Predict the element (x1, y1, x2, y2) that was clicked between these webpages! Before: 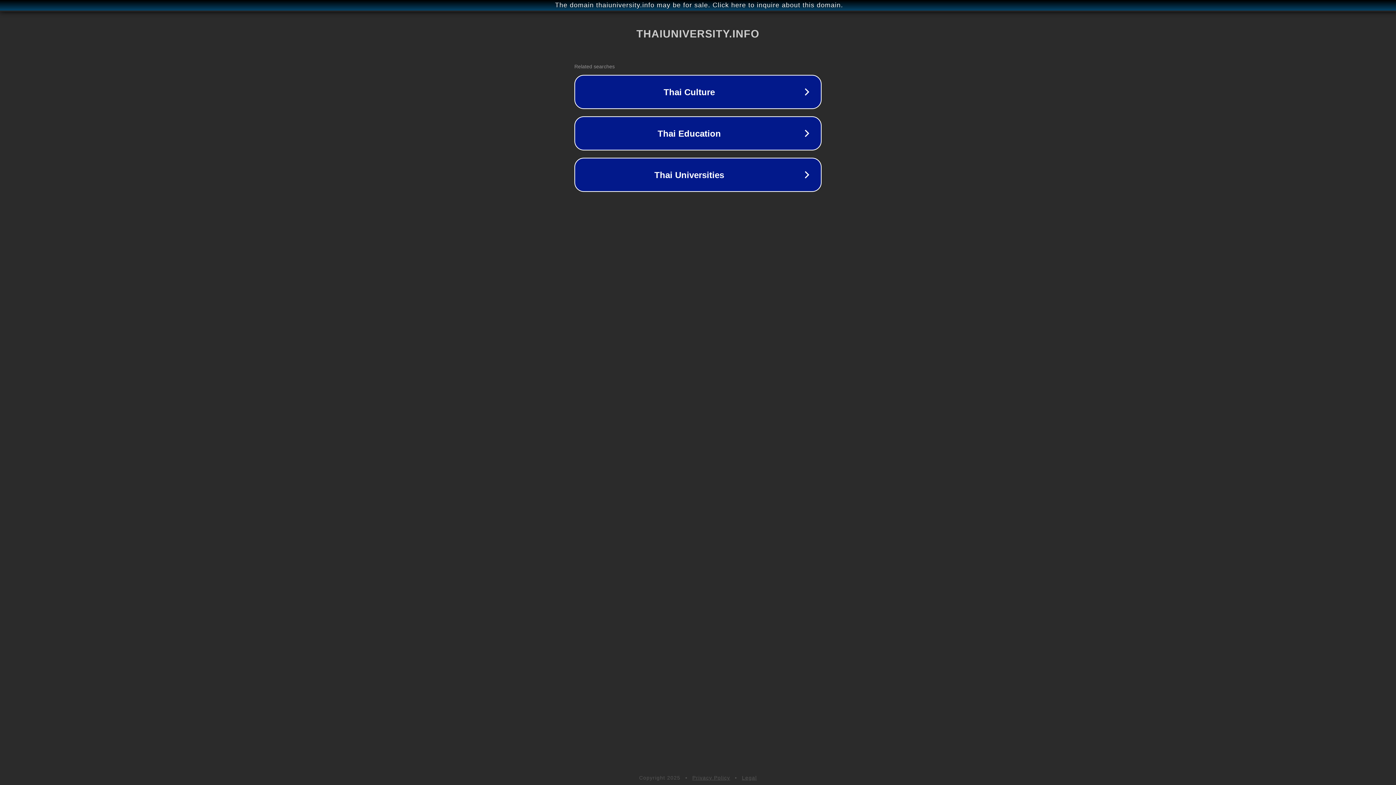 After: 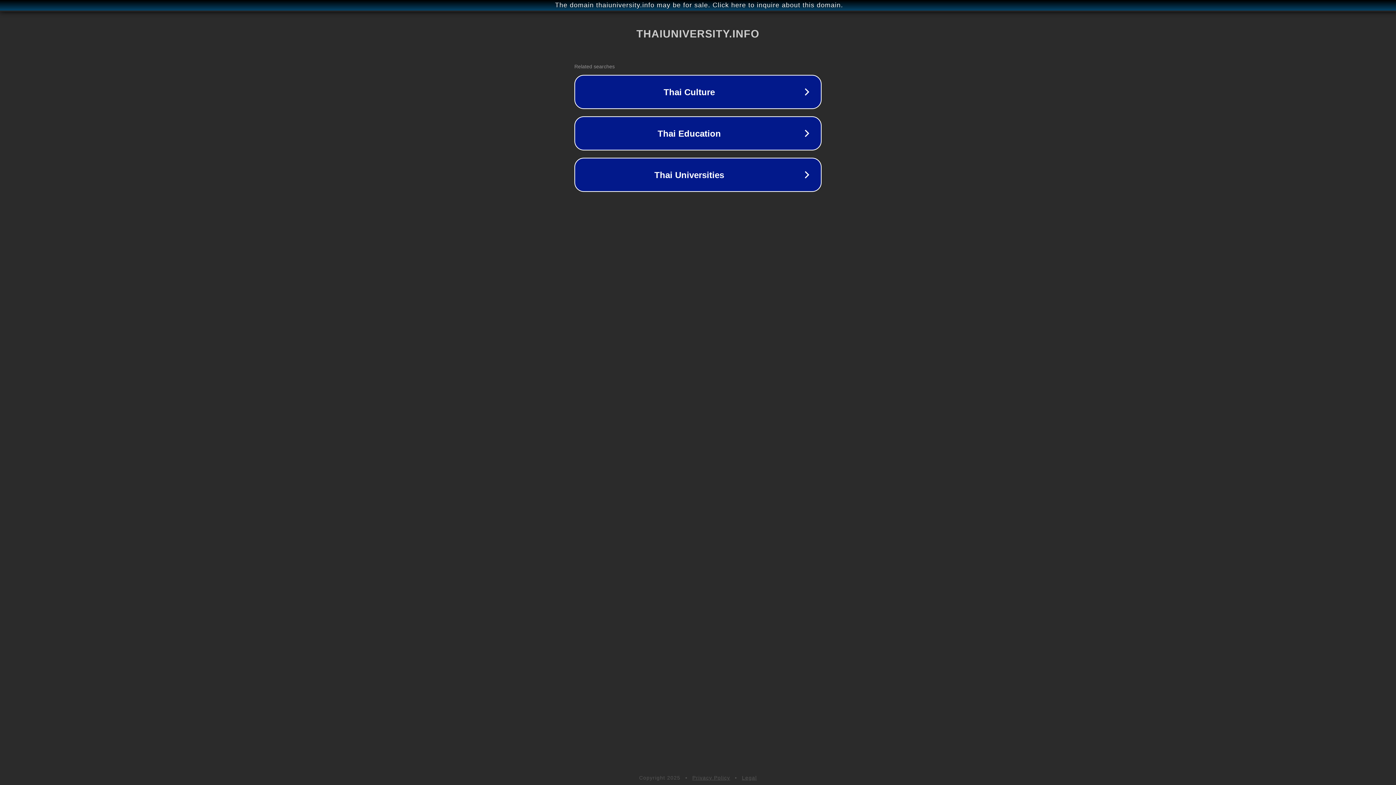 Action: label: Privacy Policy bbox: (692, 775, 730, 781)